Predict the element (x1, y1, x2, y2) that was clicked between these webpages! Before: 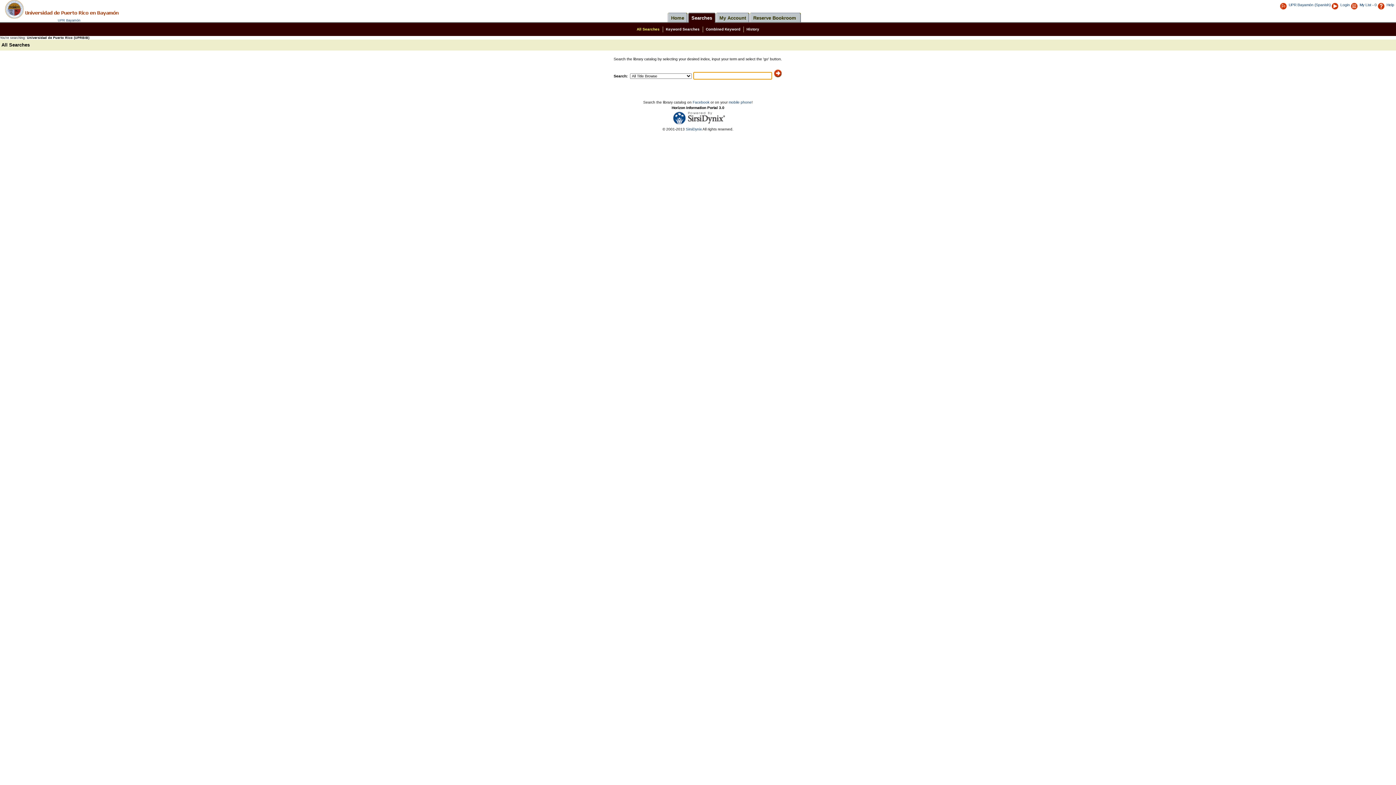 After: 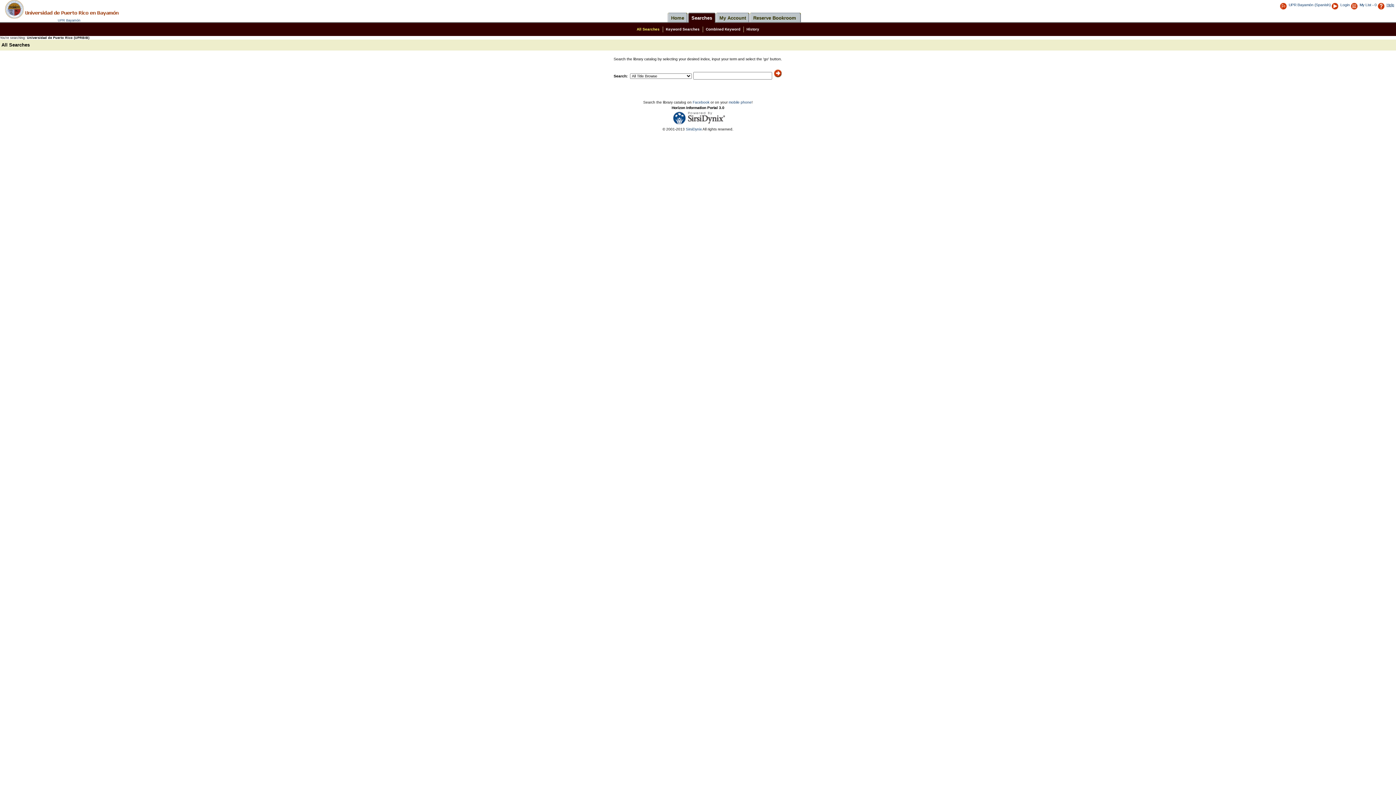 Action: label: Help bbox: (1377, 2, 1394, 6)